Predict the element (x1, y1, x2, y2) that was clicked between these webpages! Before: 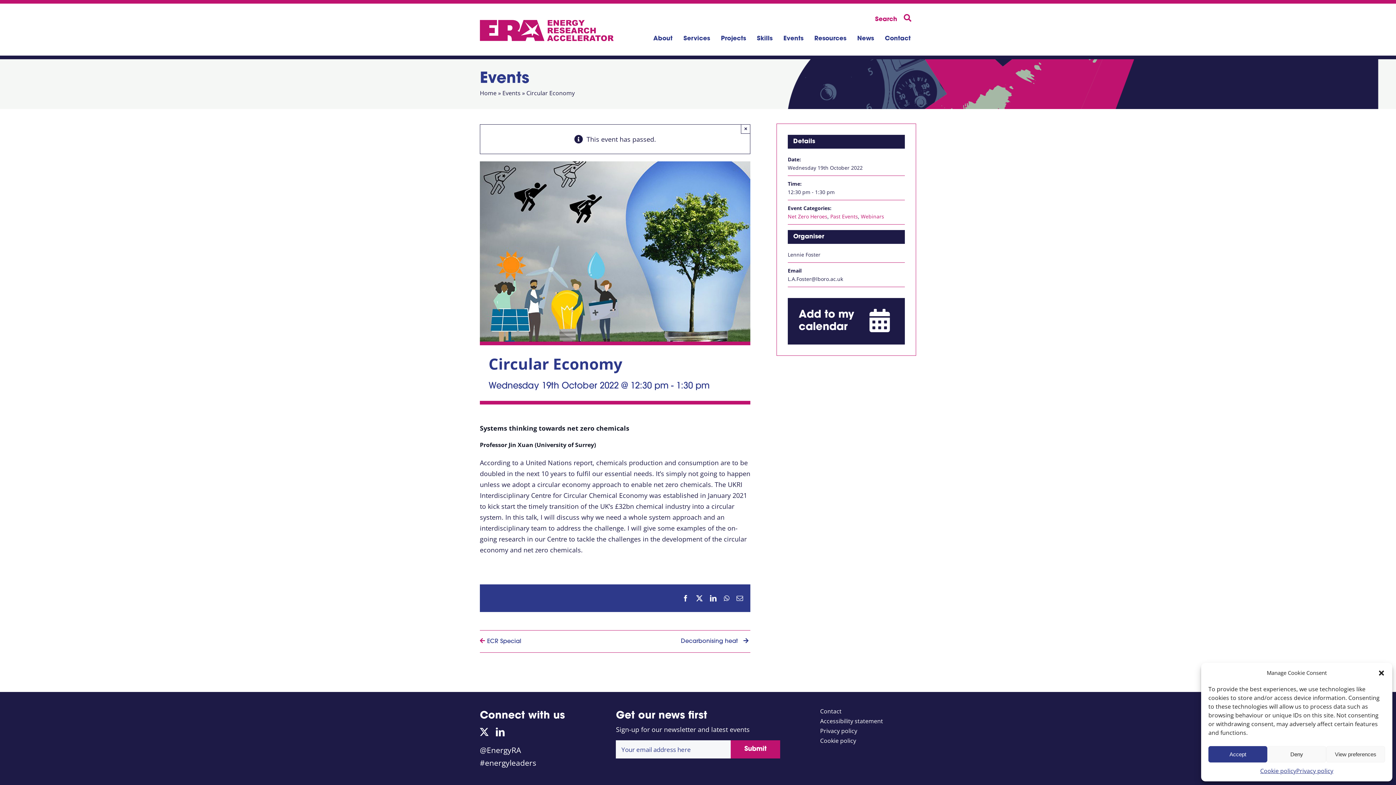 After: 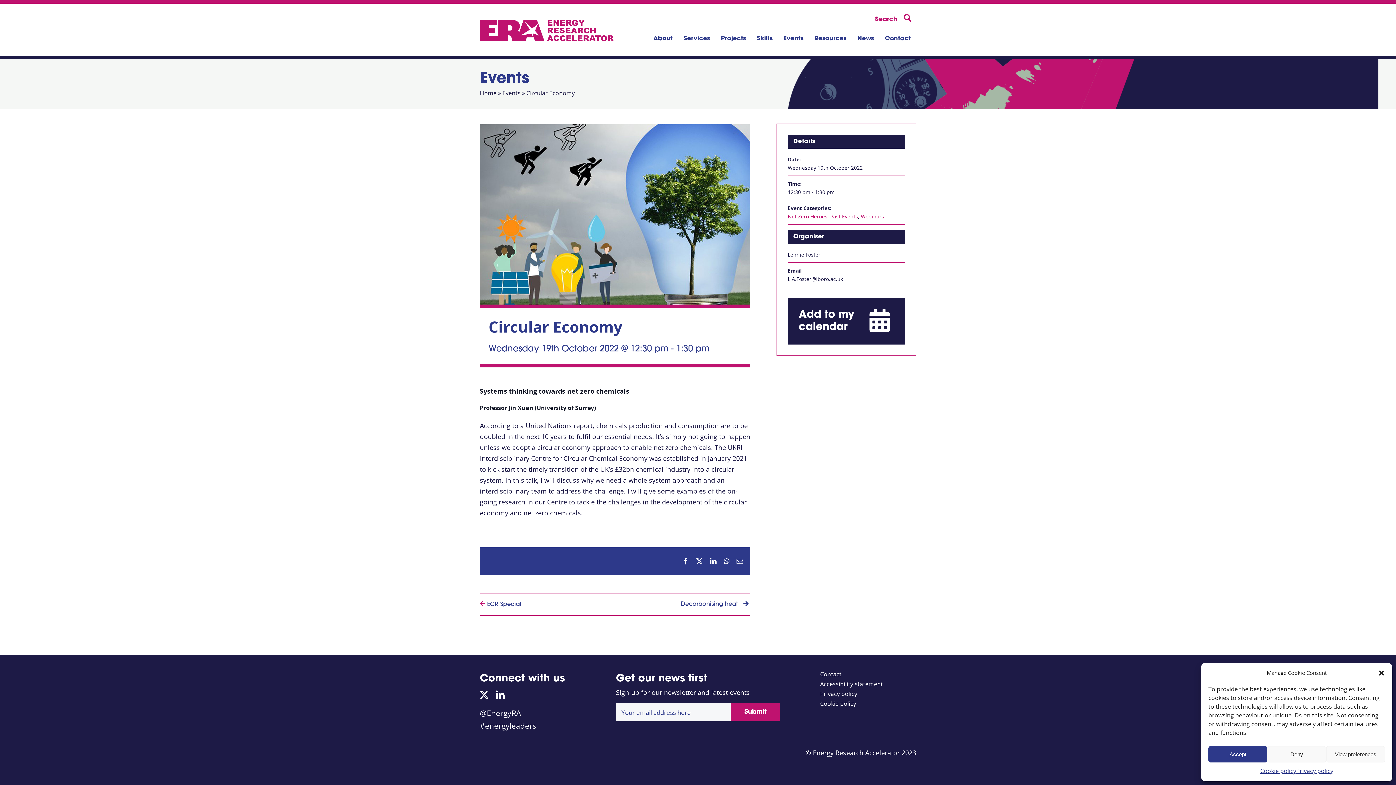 Action: bbox: (741, 124, 750, 133) label: Close